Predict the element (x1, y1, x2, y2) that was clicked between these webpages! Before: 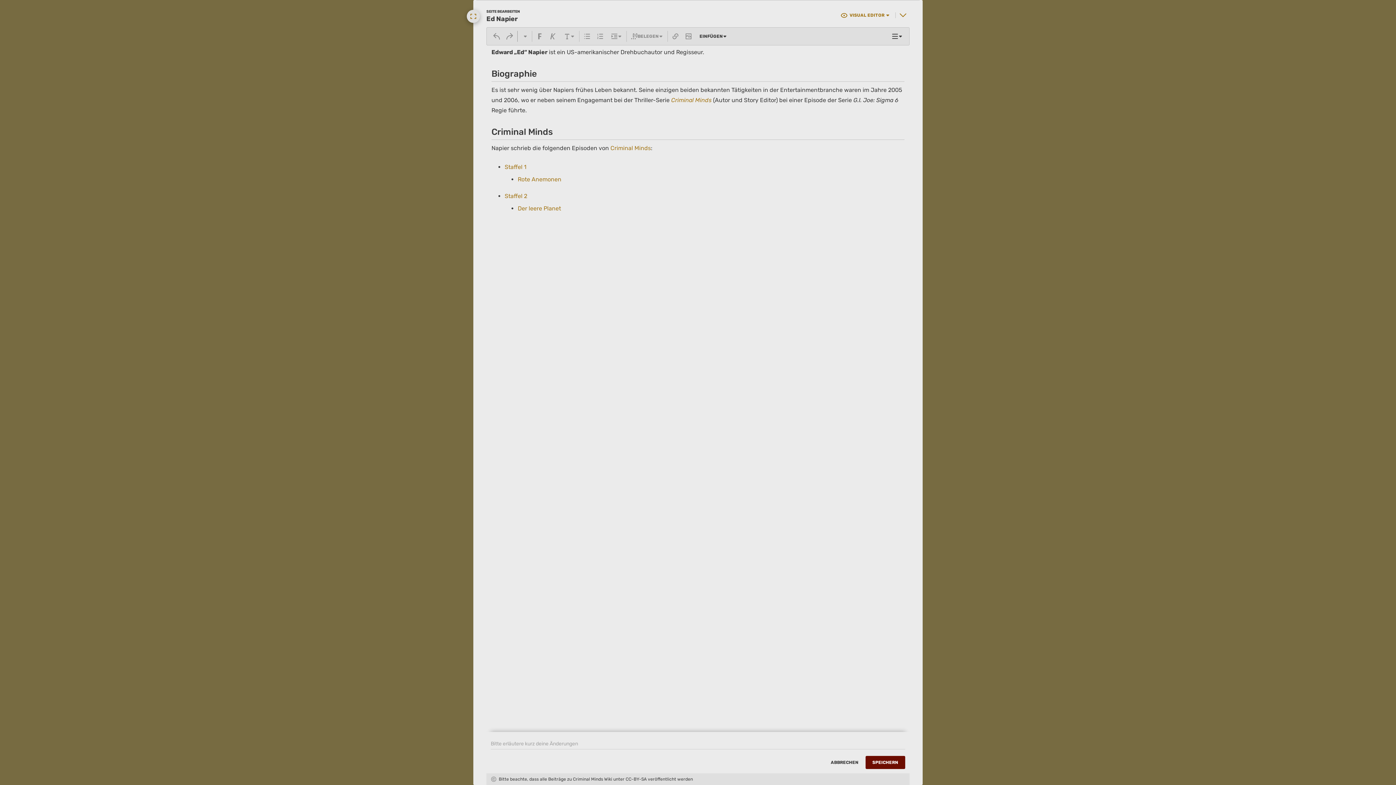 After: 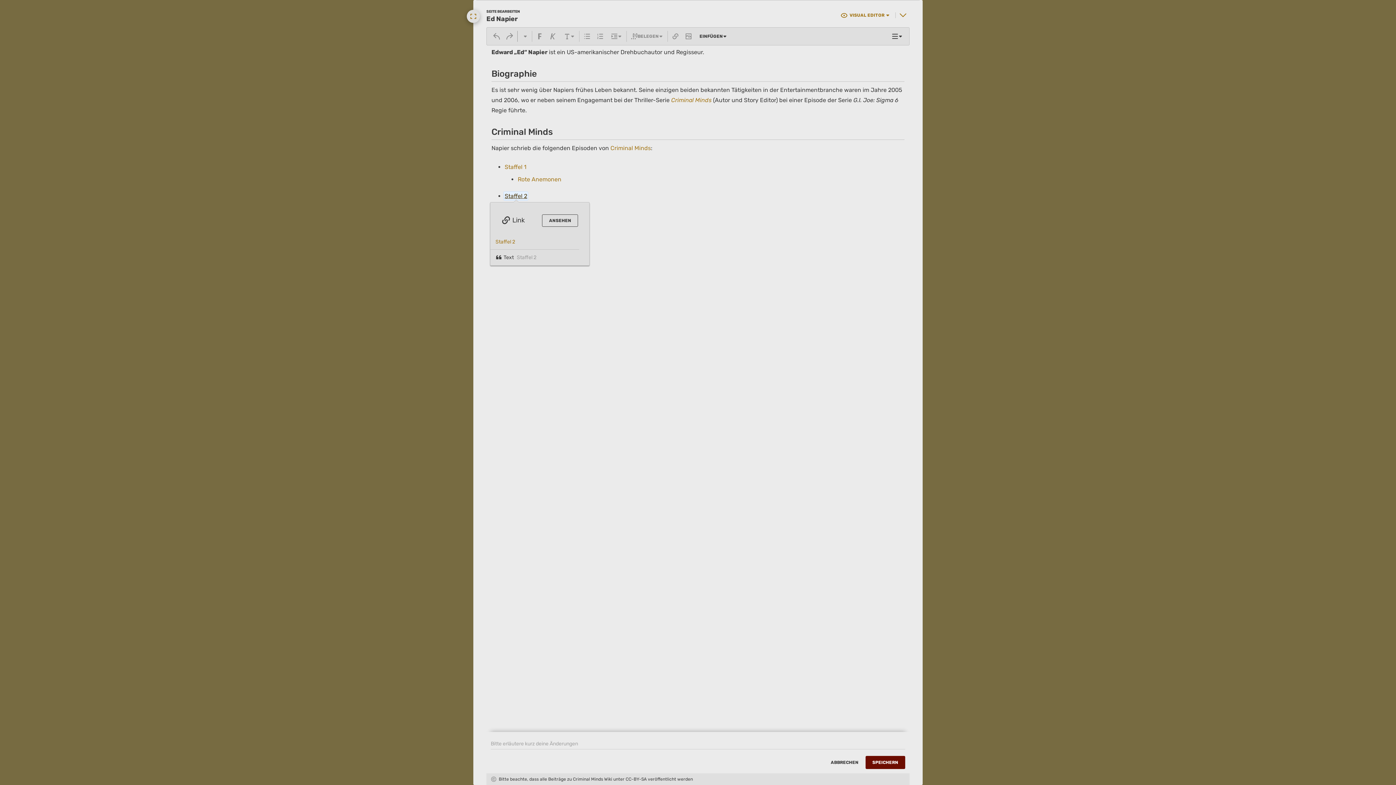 Action: label: Staffel 2 bbox: (504, 192, 527, 199)